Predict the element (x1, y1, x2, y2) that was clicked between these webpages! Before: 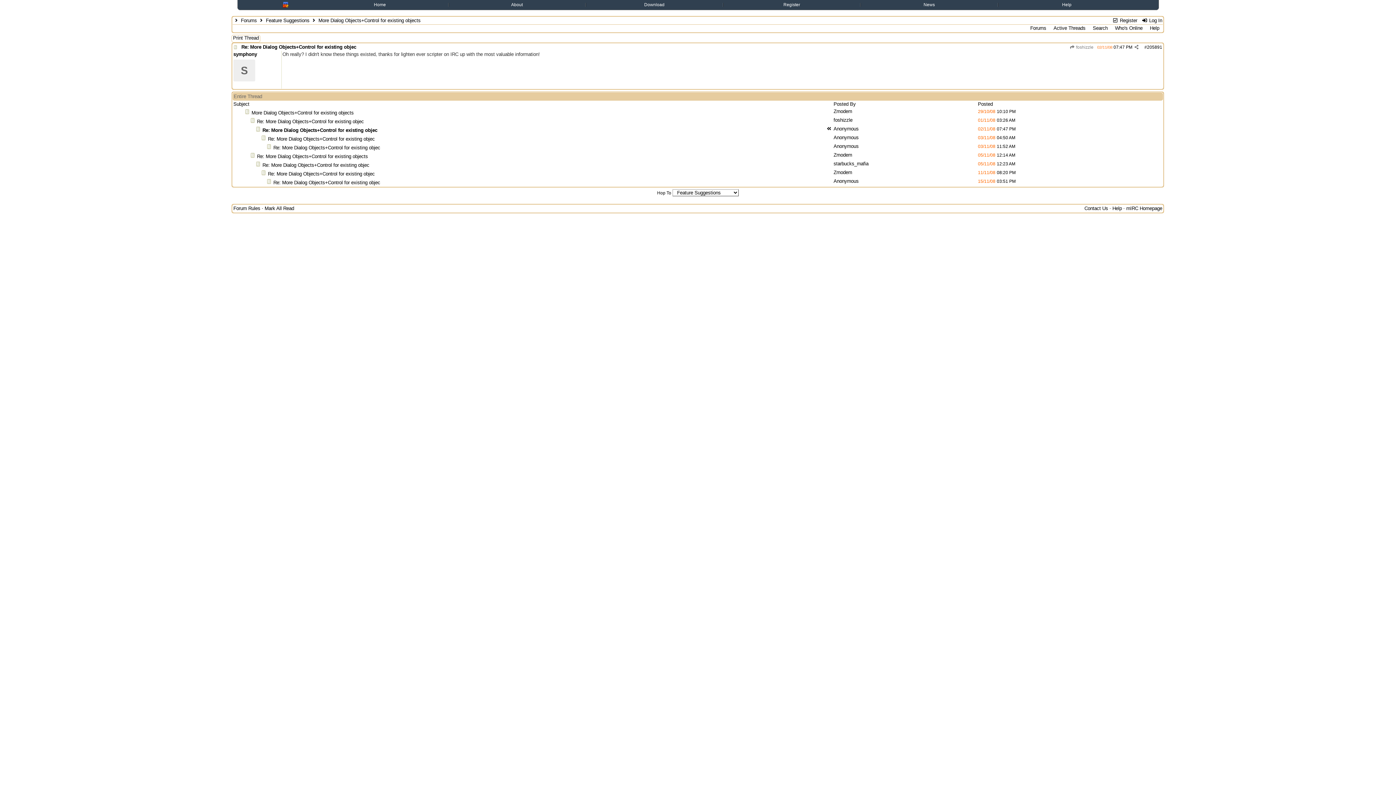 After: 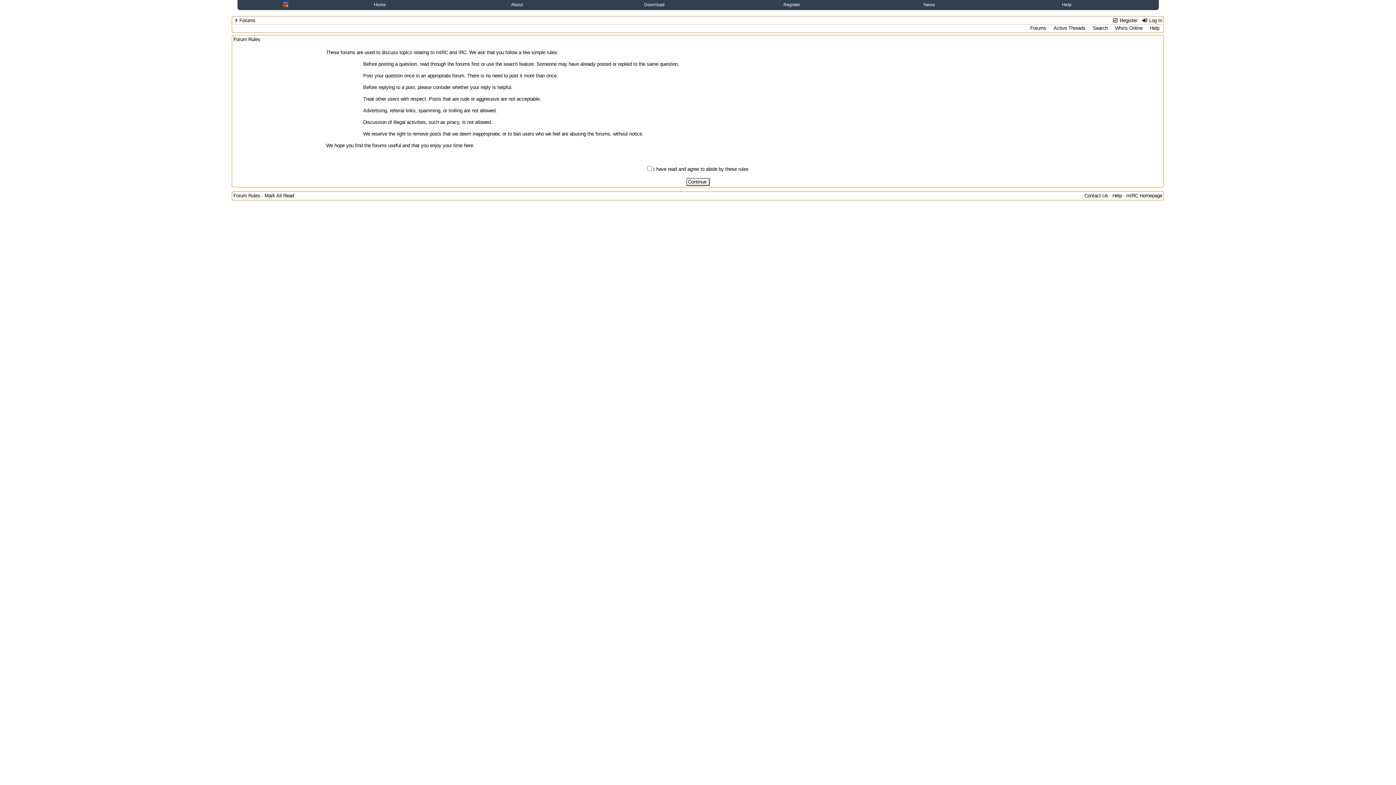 Action: label:  Register bbox: (1112, 17, 1137, 23)